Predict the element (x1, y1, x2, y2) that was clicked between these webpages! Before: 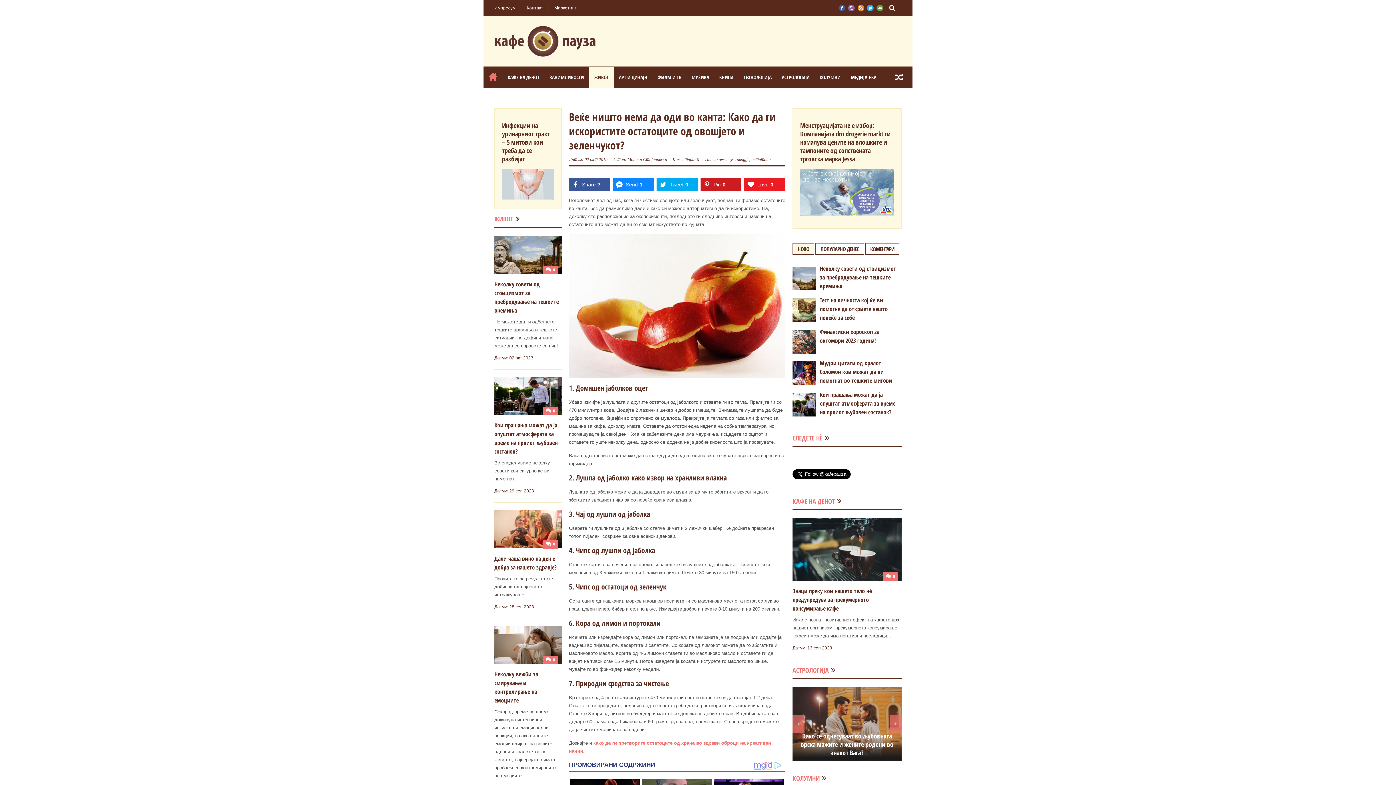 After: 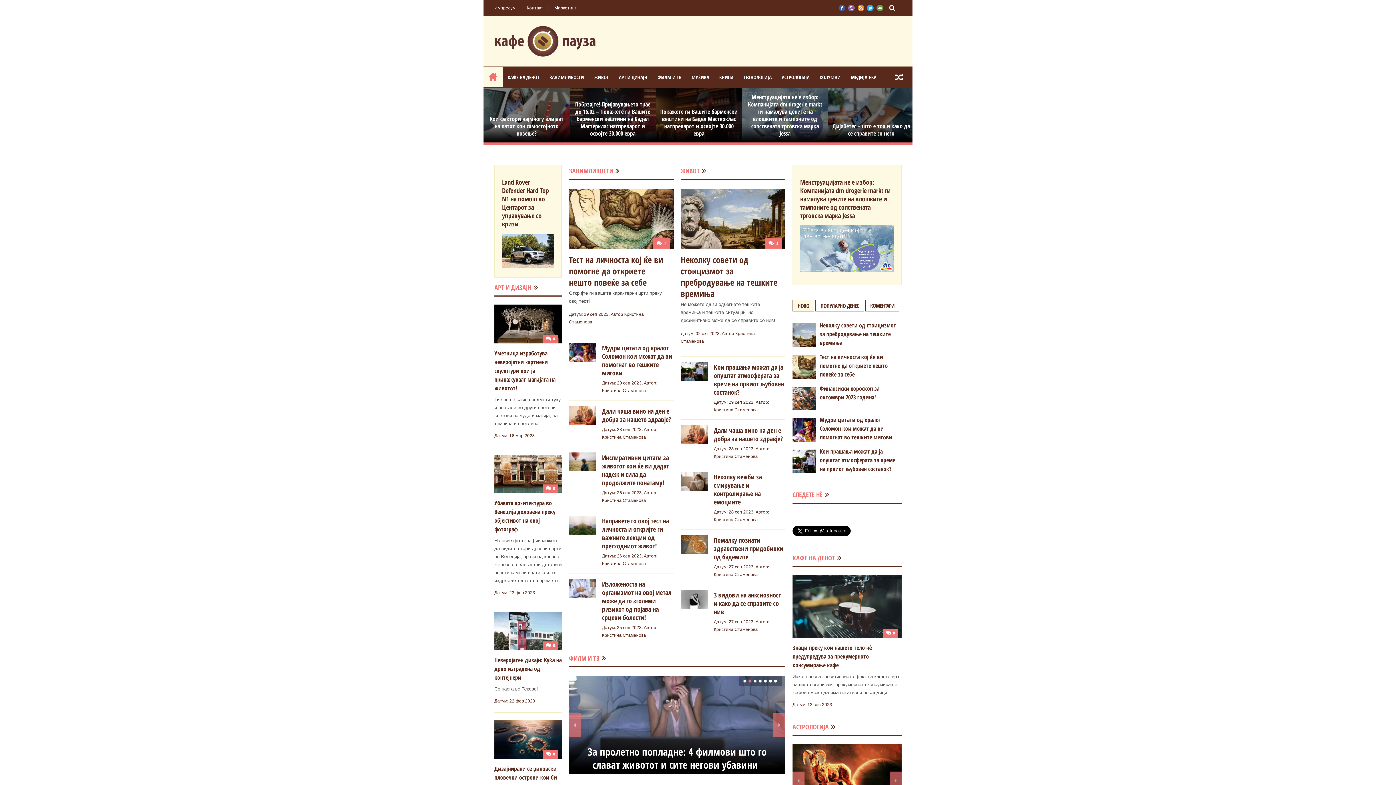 Action: bbox: (494, 25, 596, 57)